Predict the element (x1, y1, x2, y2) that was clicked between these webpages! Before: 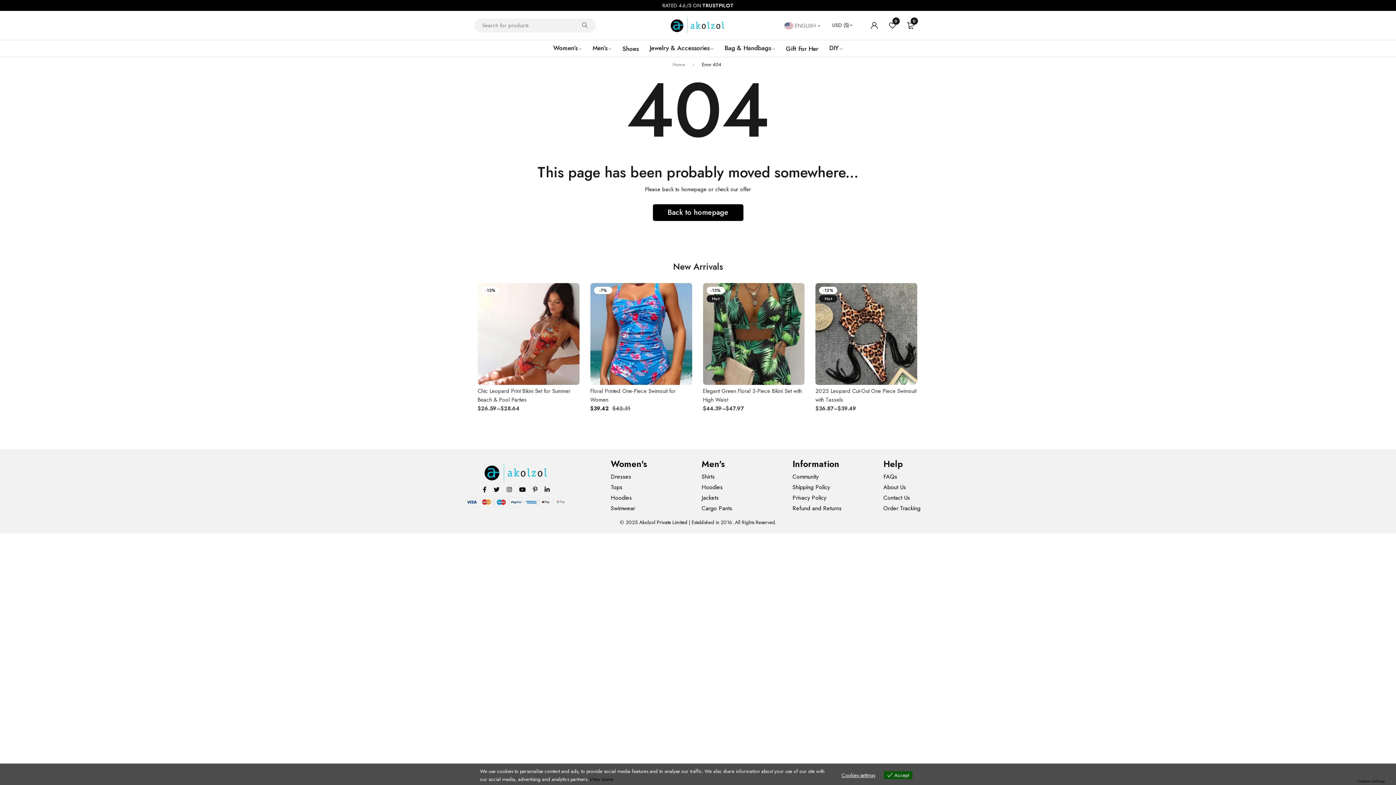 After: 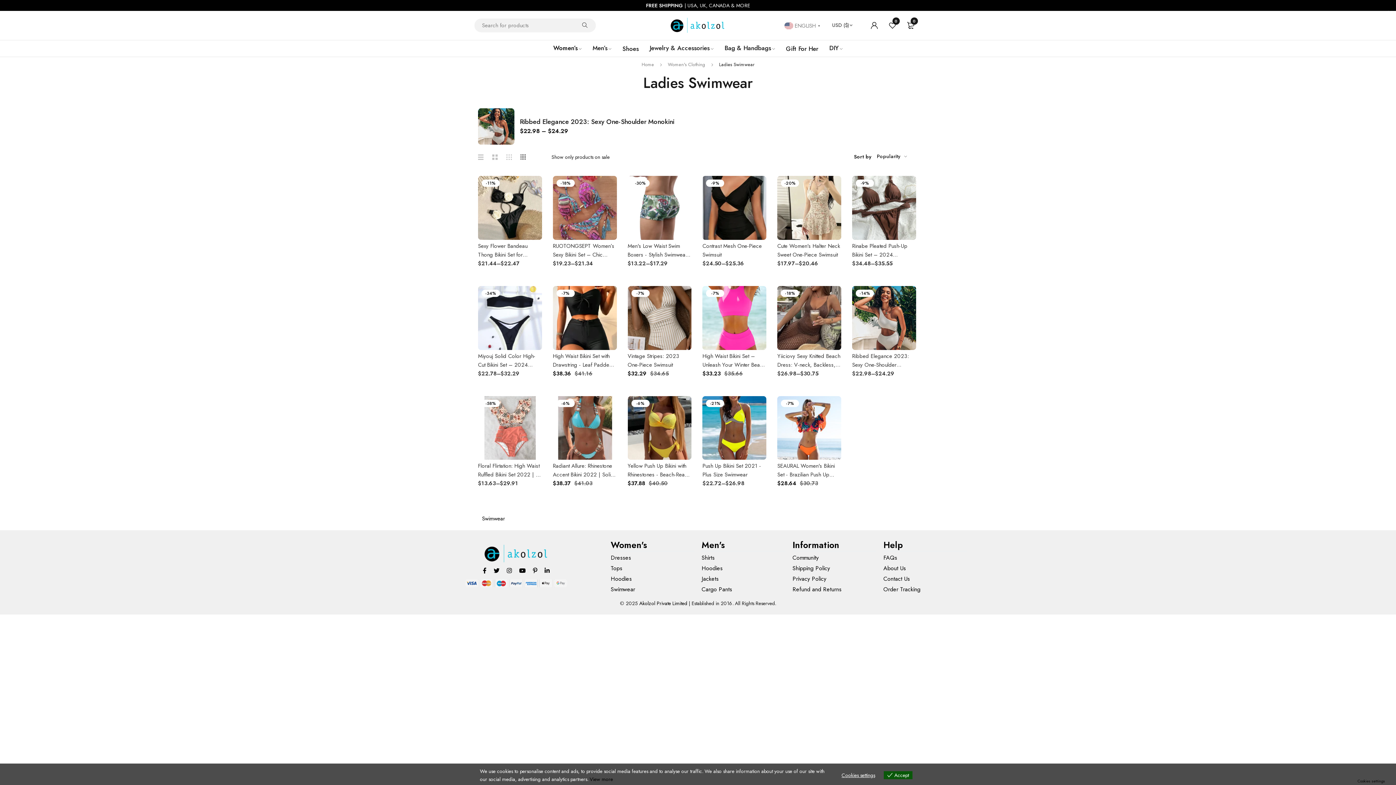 Action: bbox: (610, 504, 635, 512) label: Swimwear